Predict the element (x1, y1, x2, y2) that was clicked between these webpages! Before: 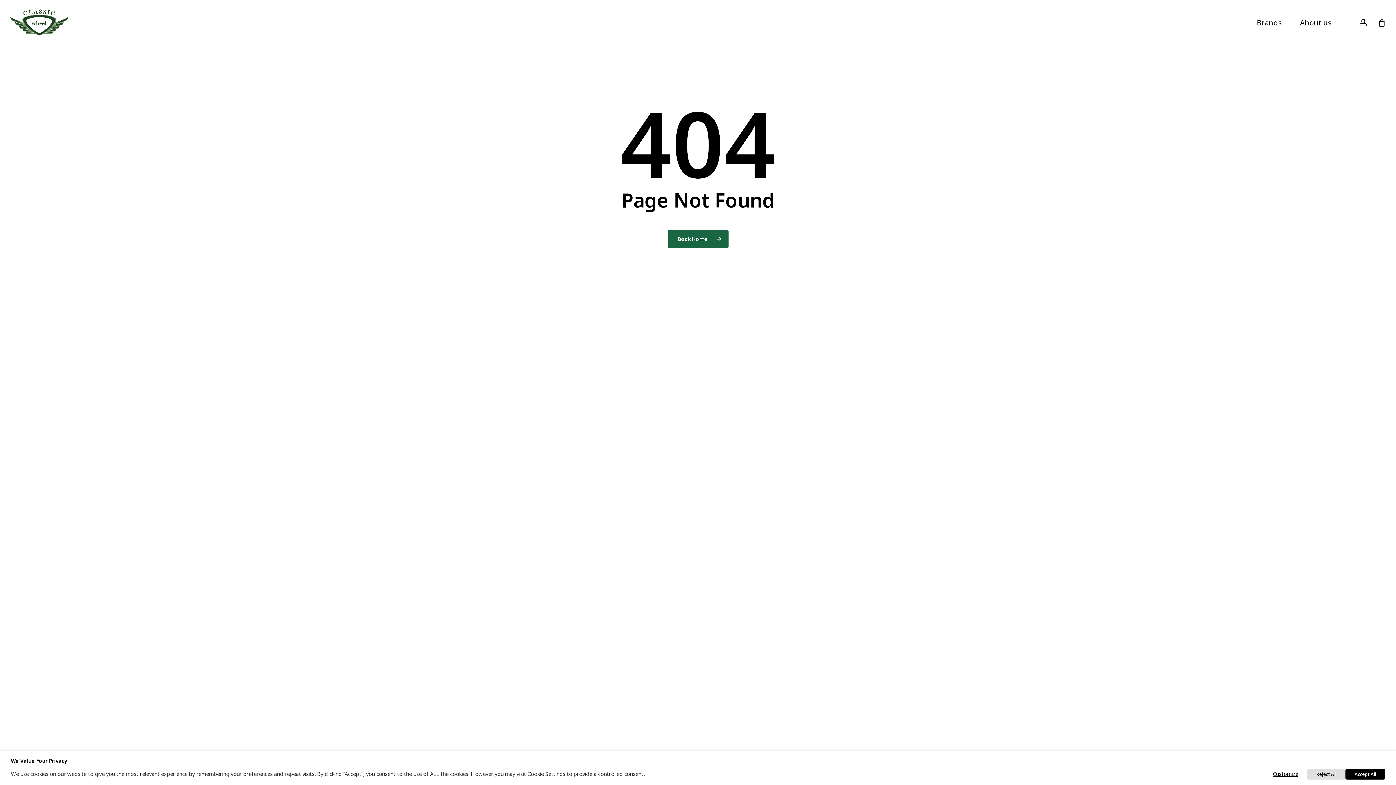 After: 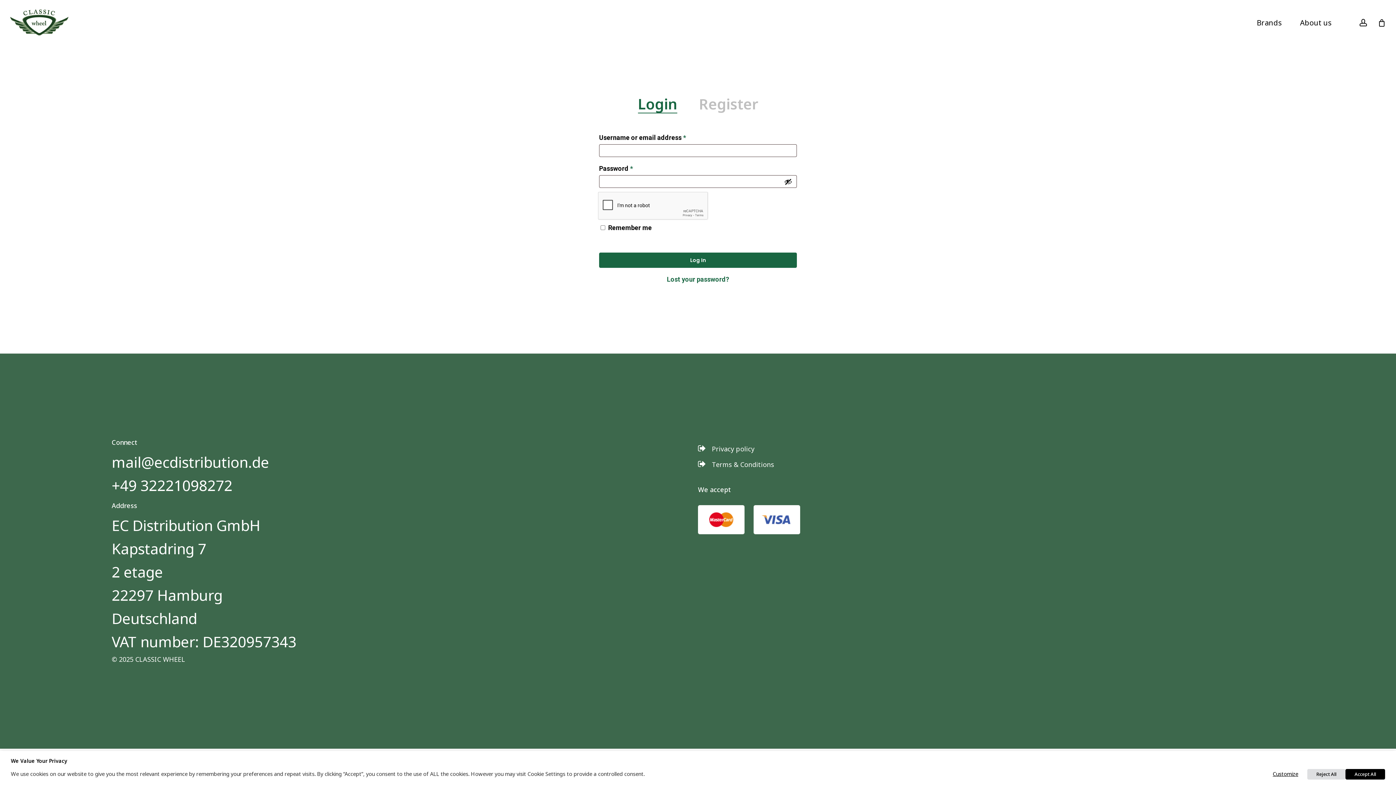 Action: label: account bbox: (1359, 18, 1368, 26)